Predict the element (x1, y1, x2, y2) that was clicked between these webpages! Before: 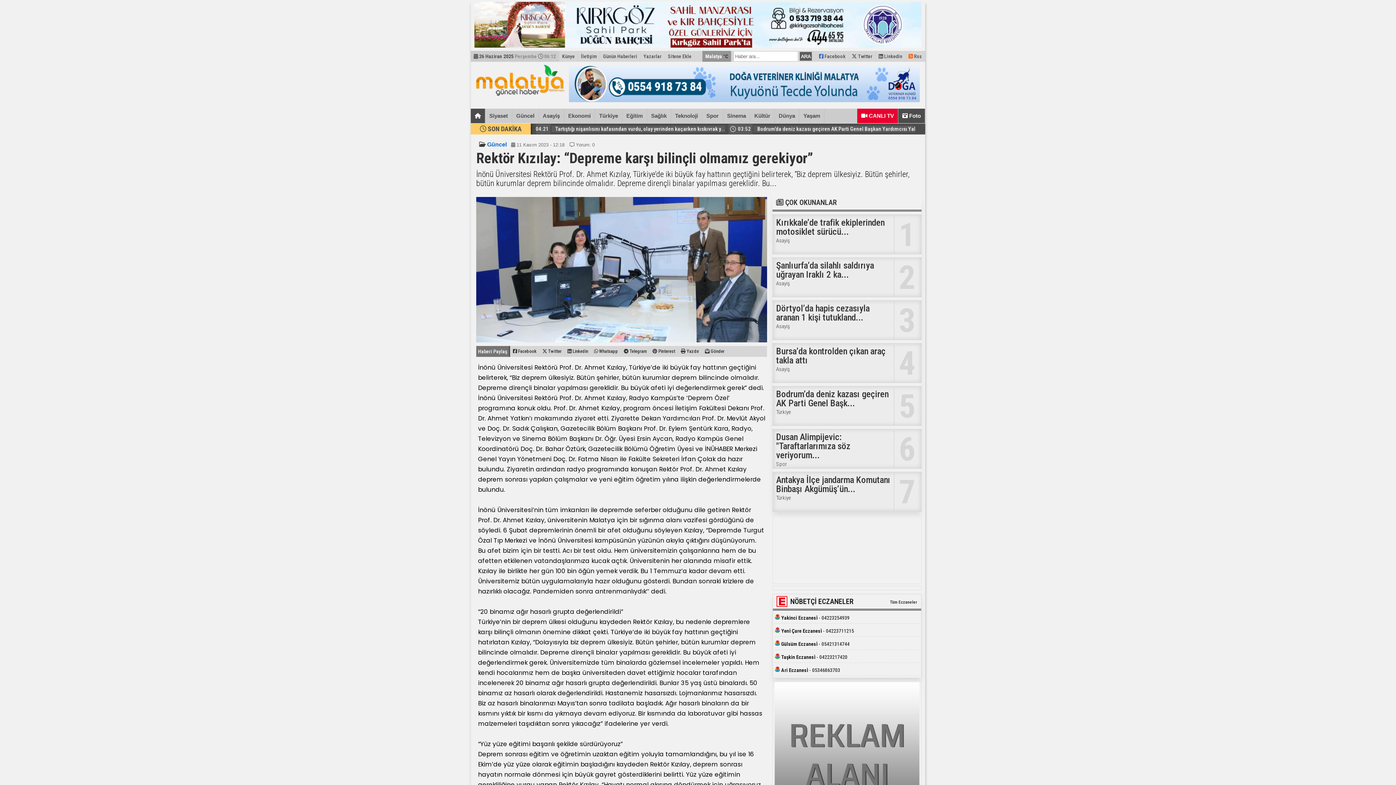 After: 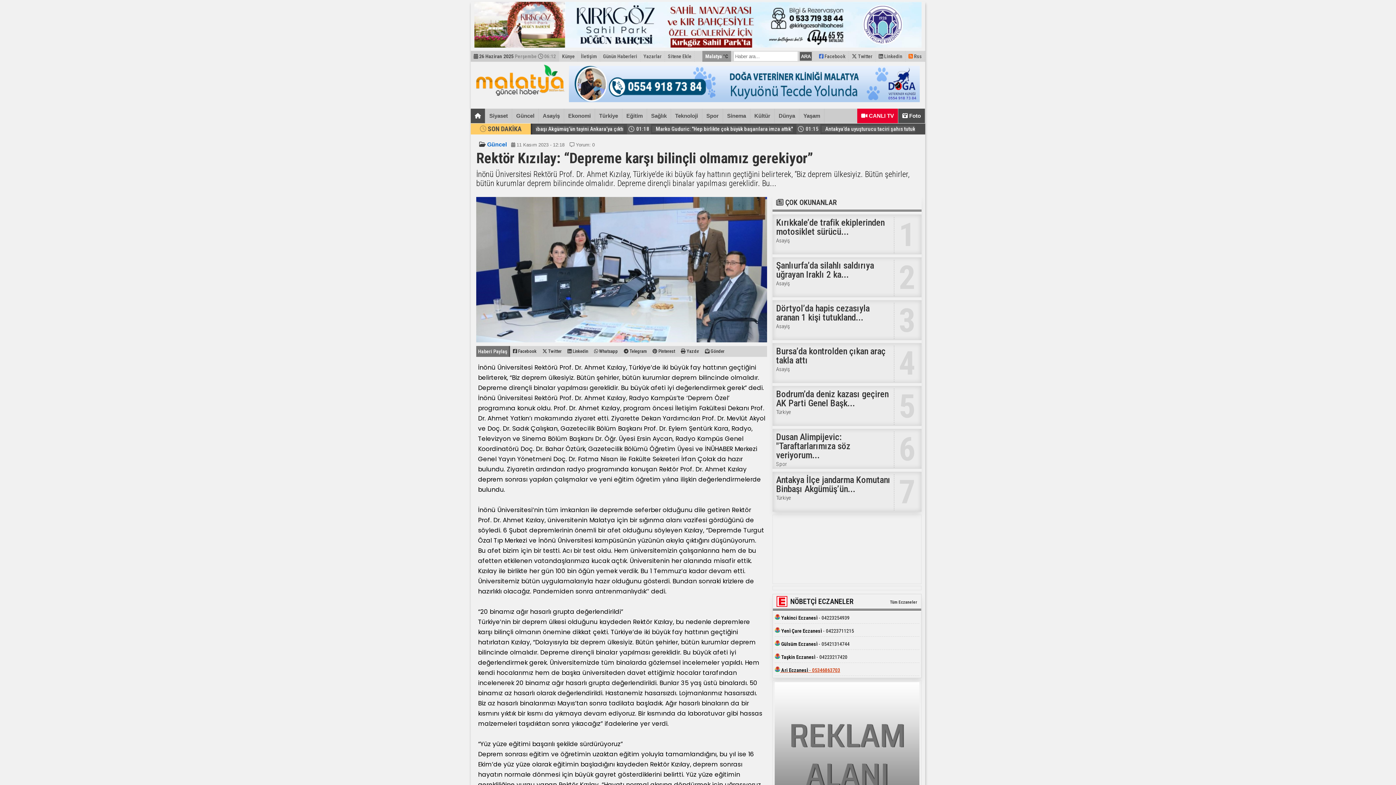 Action: label:  Ari Eczanesi̇ - 05346863703 bbox: (774, 665, 919, 675)